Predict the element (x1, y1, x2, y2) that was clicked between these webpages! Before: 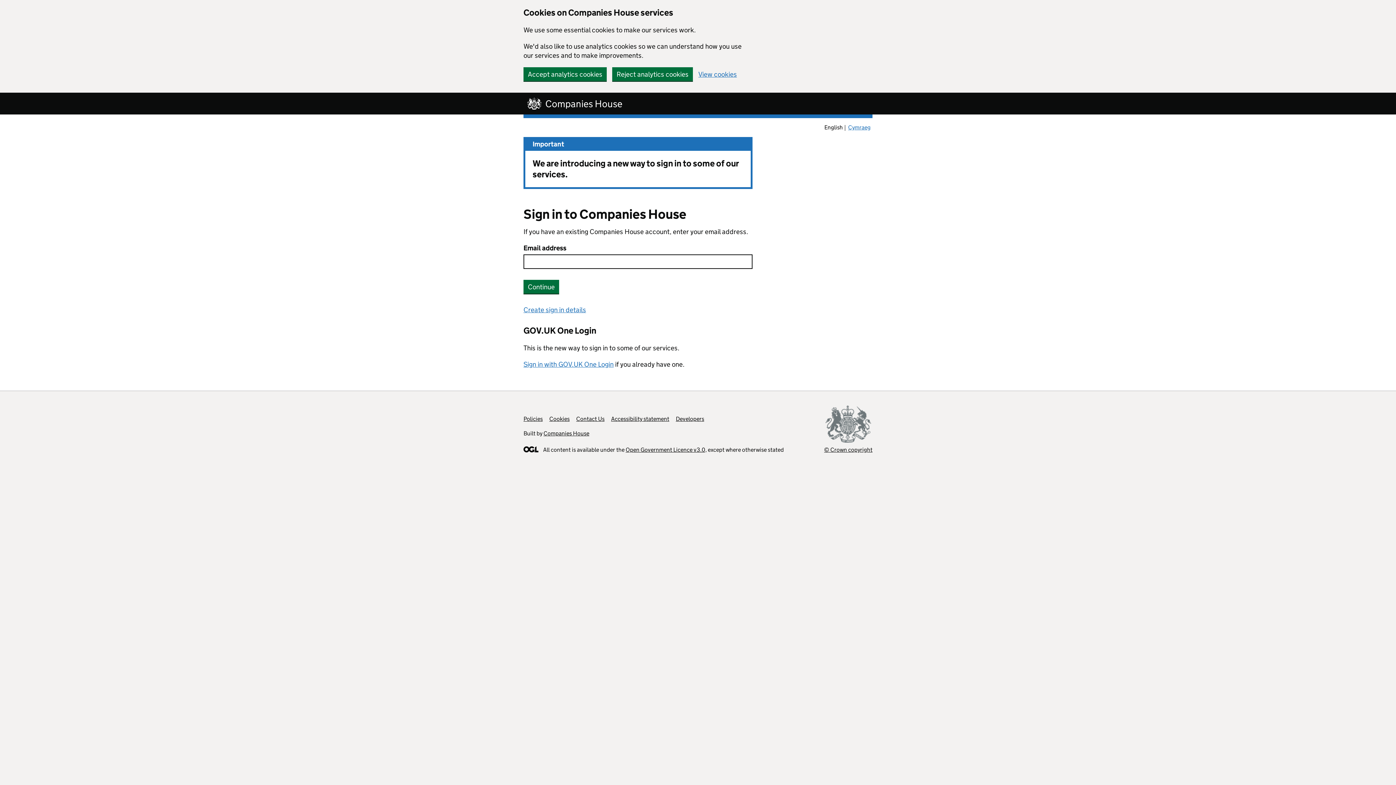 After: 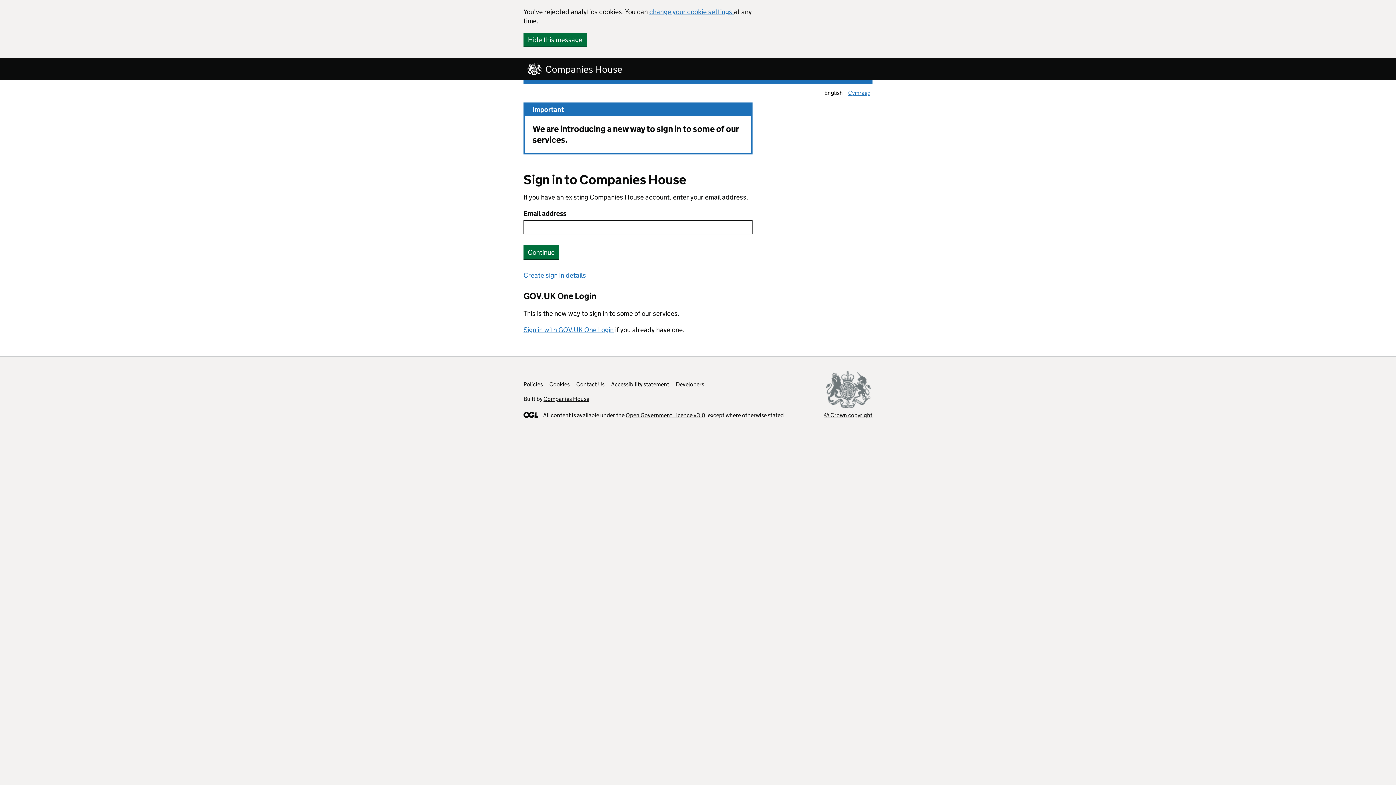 Action: label: Reject analytics cookies bbox: (612, 67, 693, 81)